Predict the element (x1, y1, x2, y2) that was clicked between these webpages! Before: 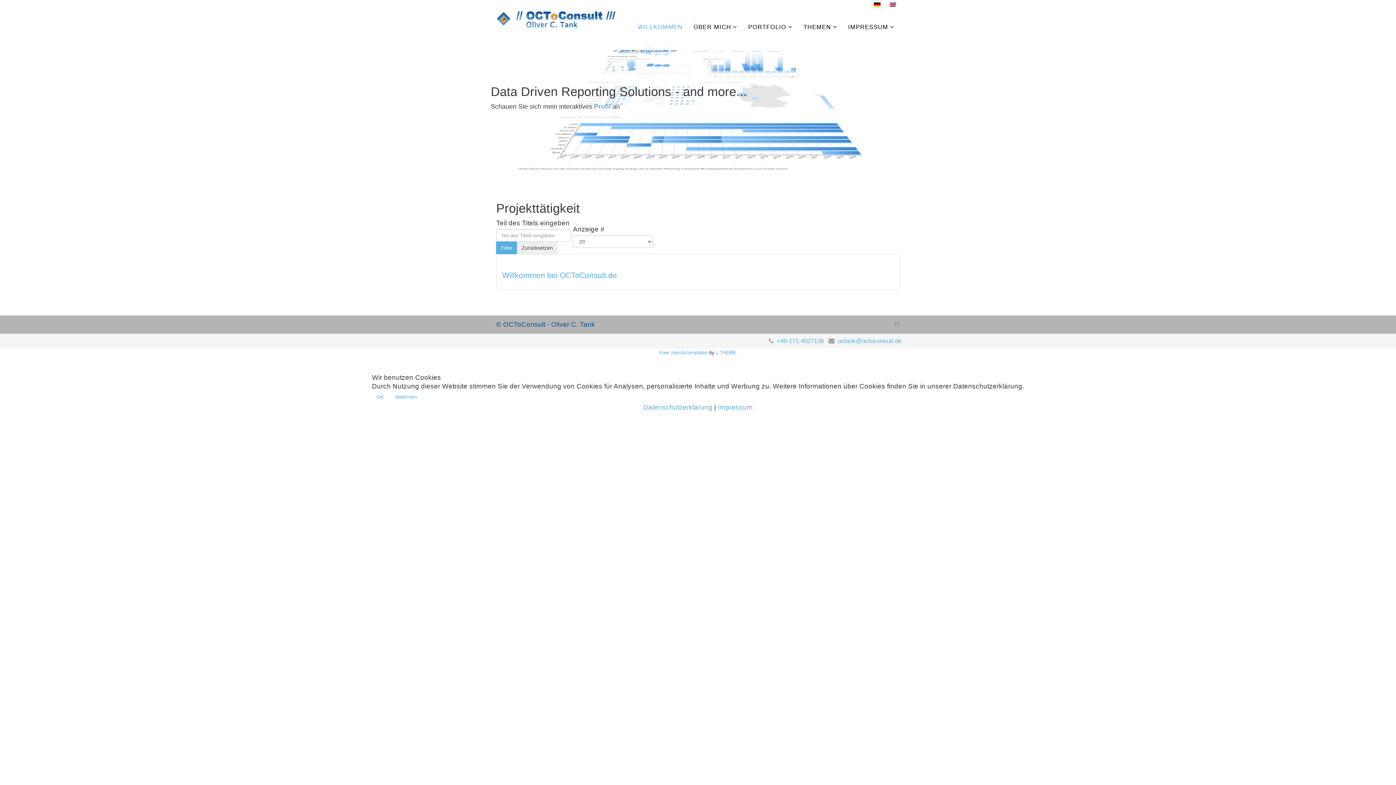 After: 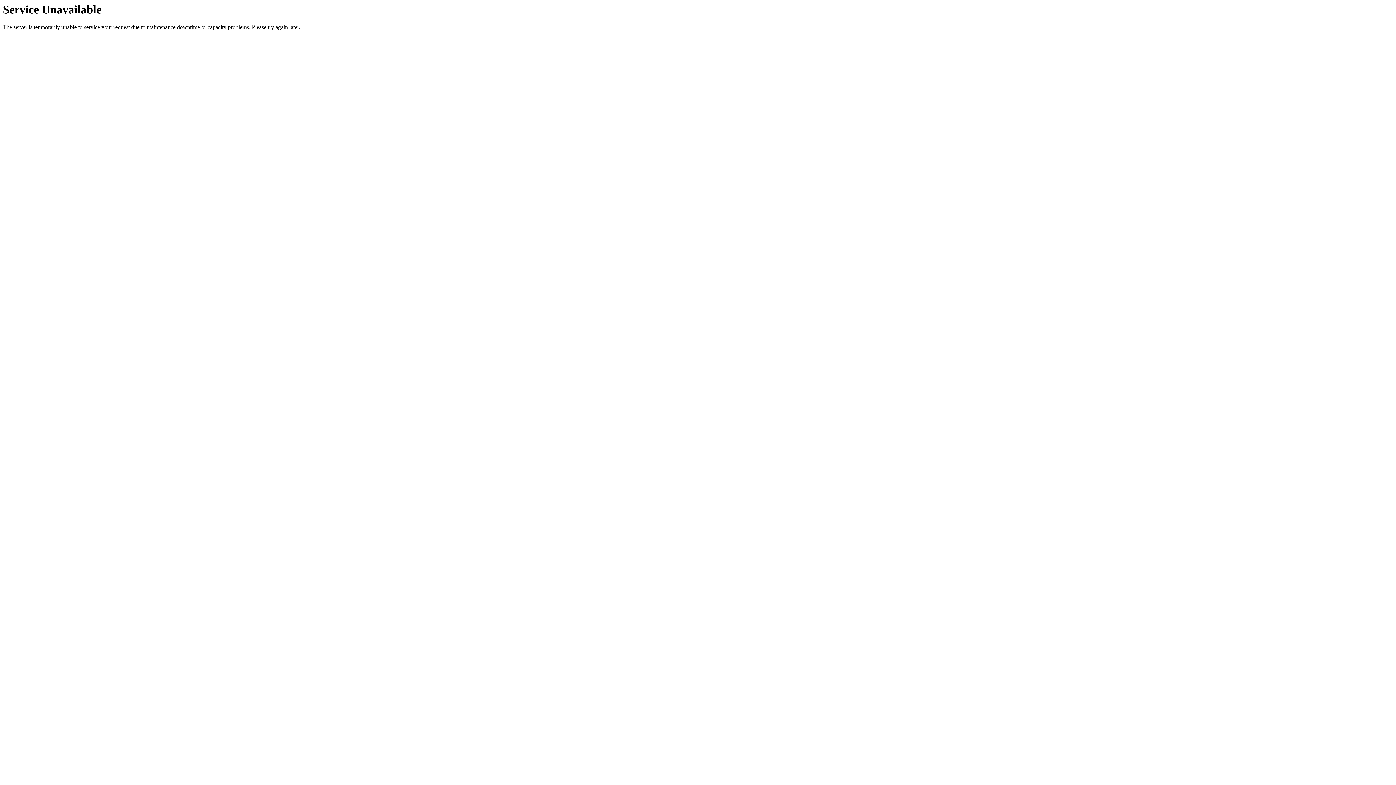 Action: bbox: (372, 390, 388, 403) label: OK